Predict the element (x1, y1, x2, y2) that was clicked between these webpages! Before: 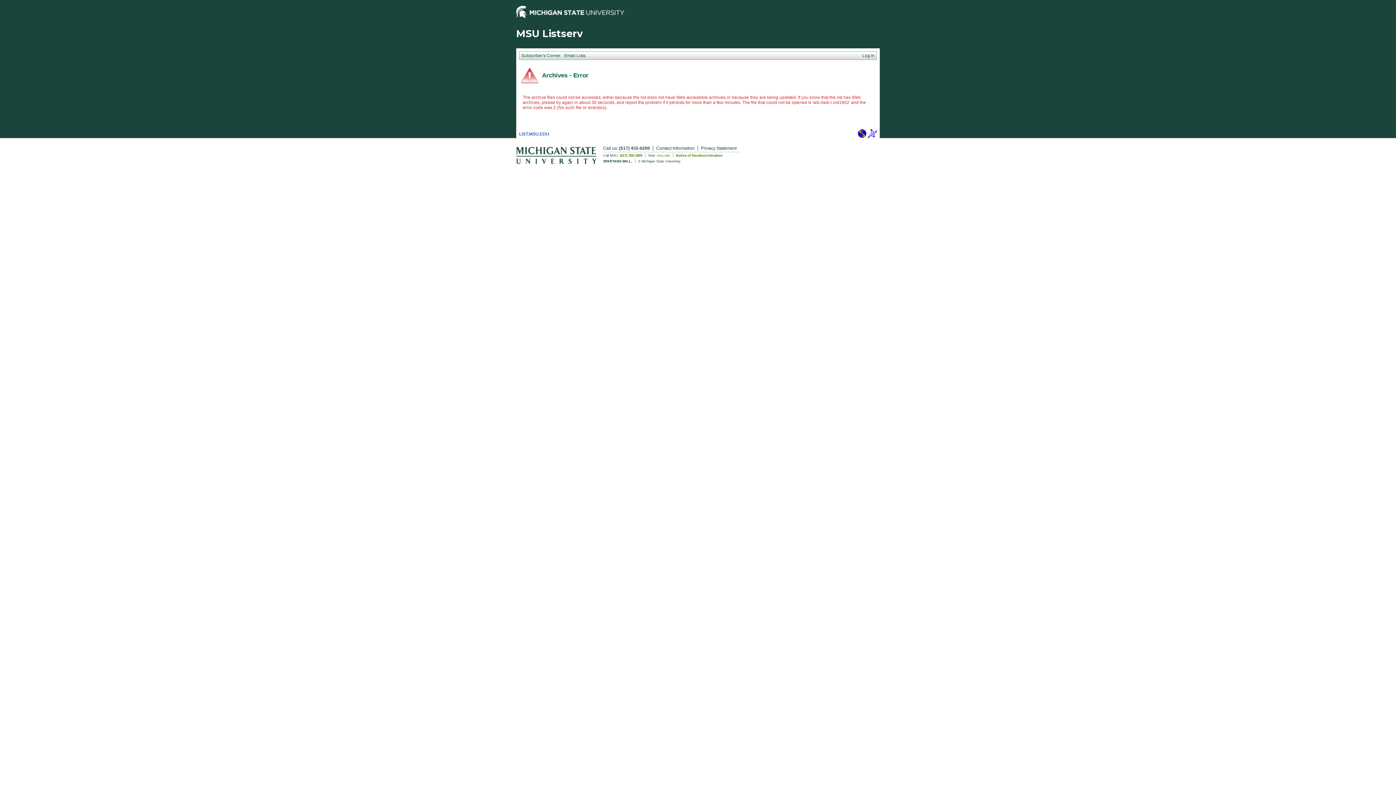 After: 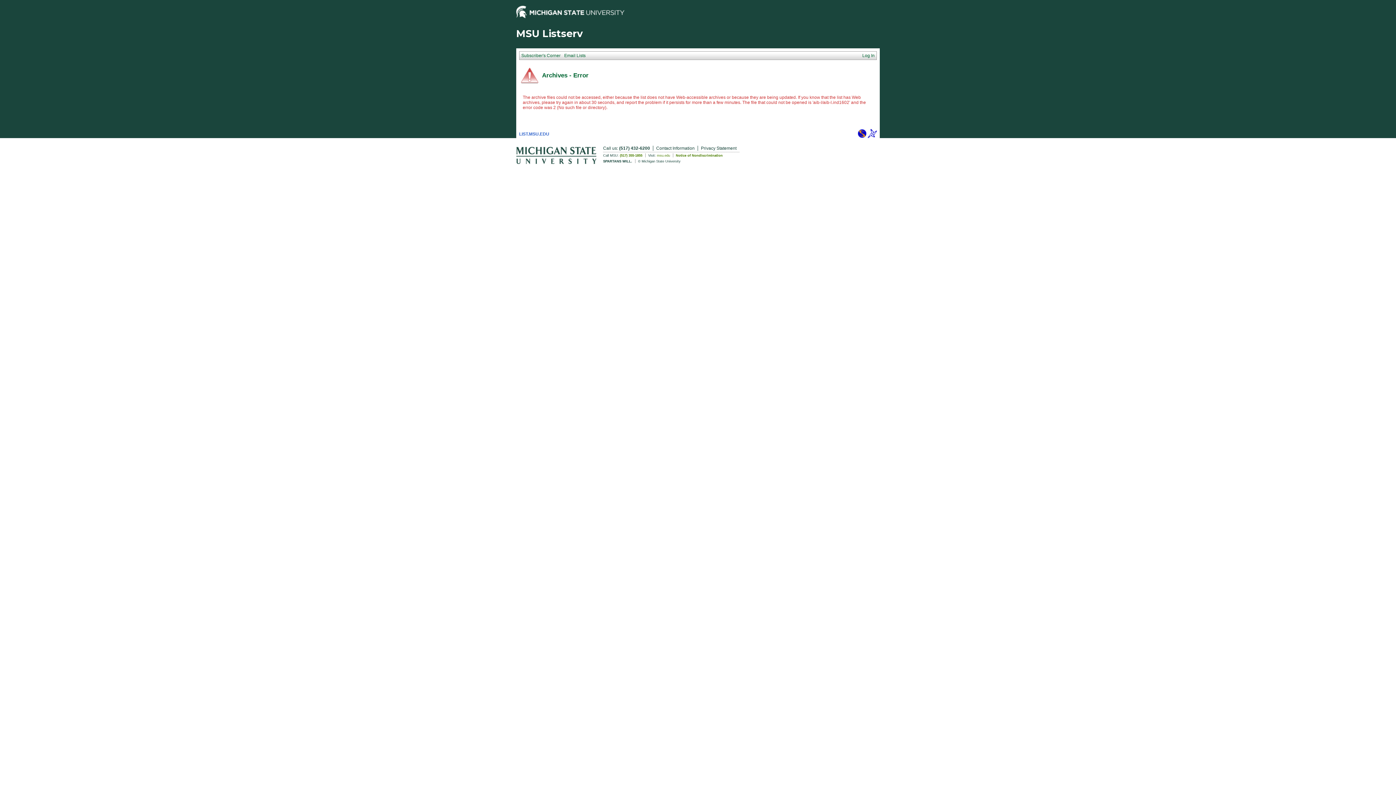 Action: bbox: (857, 134, 866, 139)